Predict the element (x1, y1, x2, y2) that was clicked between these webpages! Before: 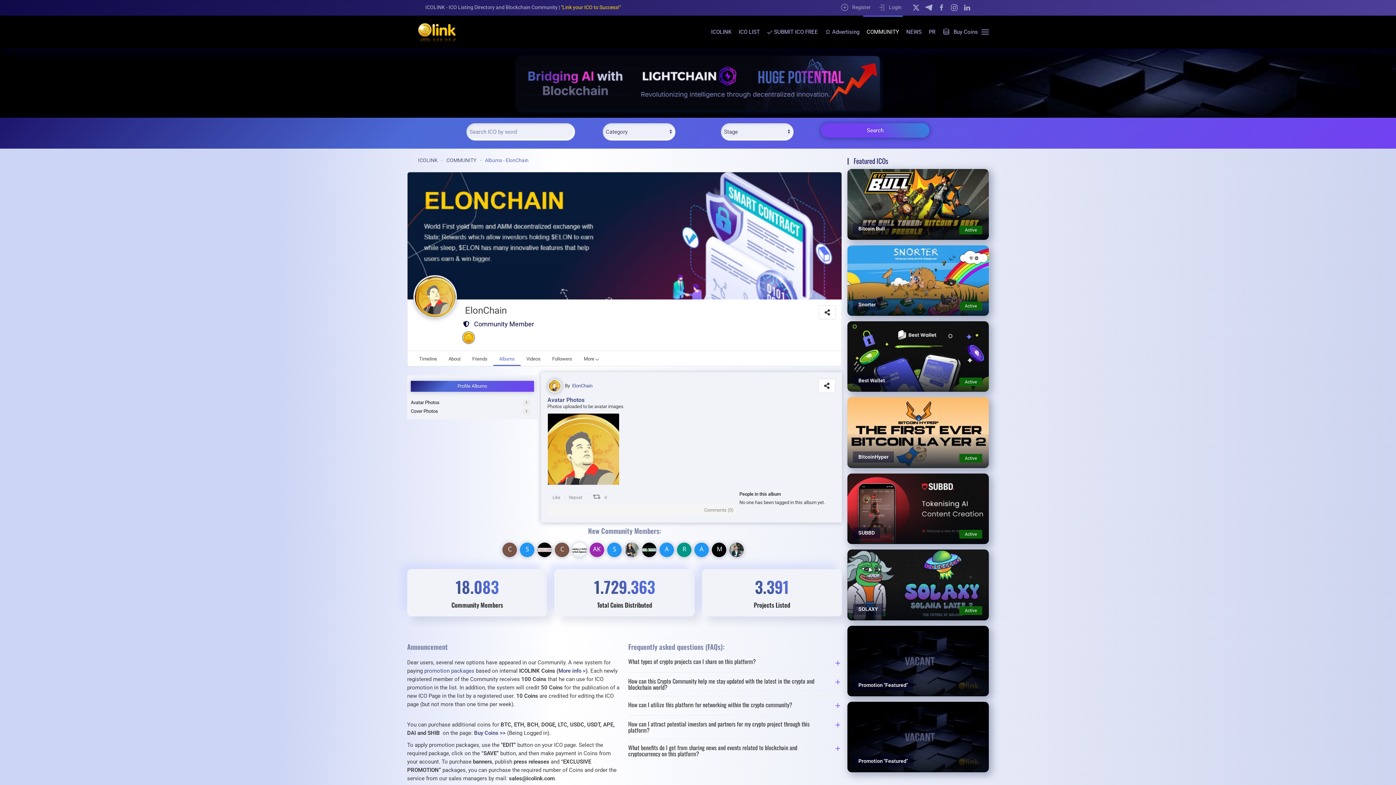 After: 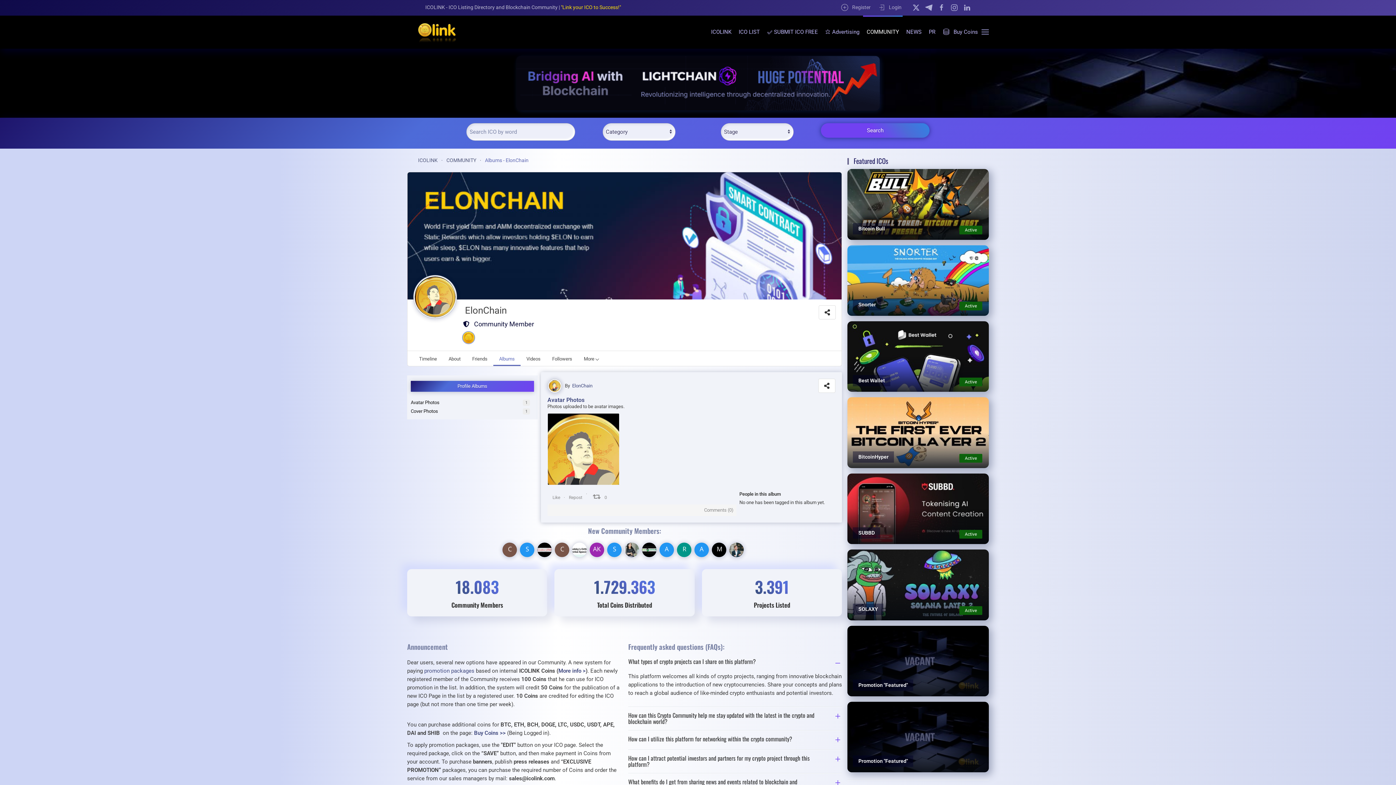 Action: bbox: (628, 659, 842, 667) label: What types of crypto projects can I share on this platform?